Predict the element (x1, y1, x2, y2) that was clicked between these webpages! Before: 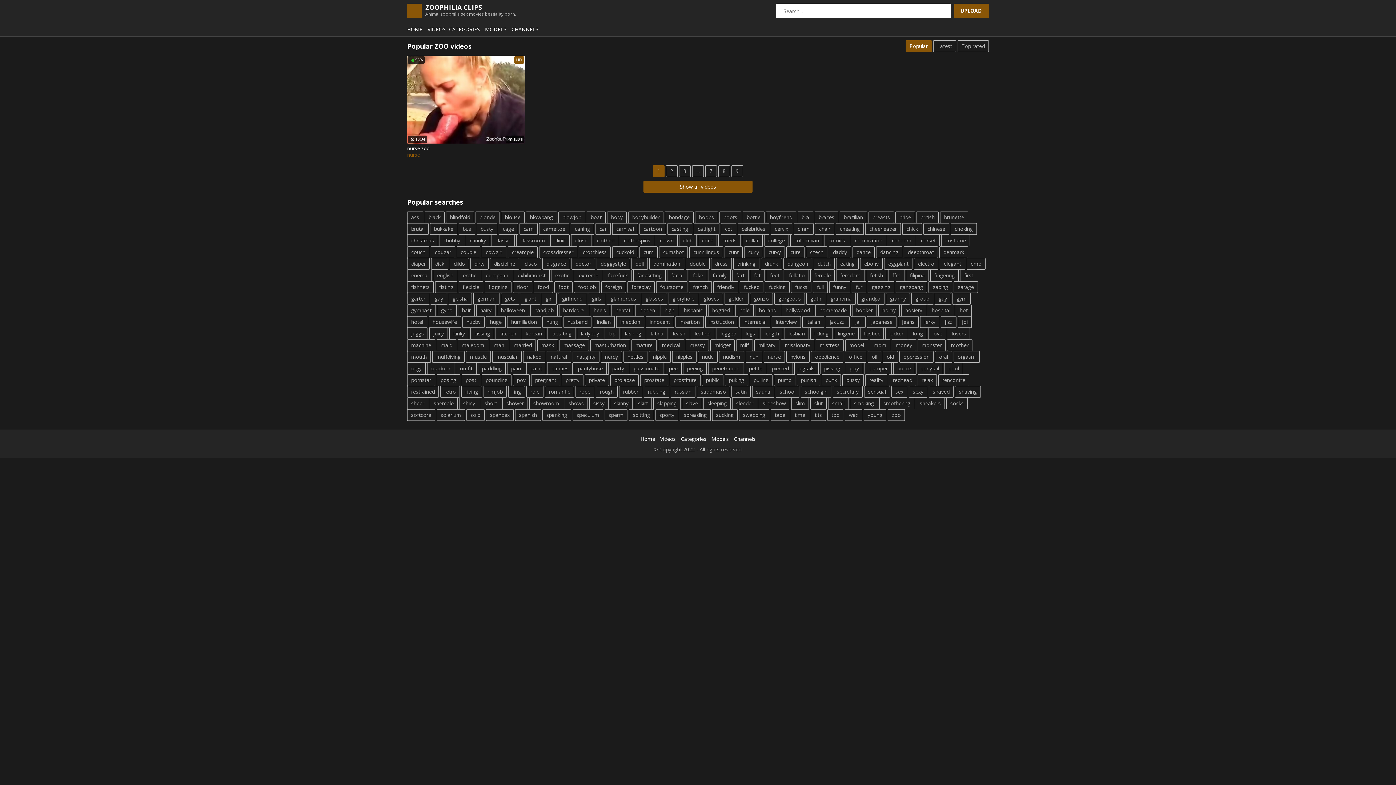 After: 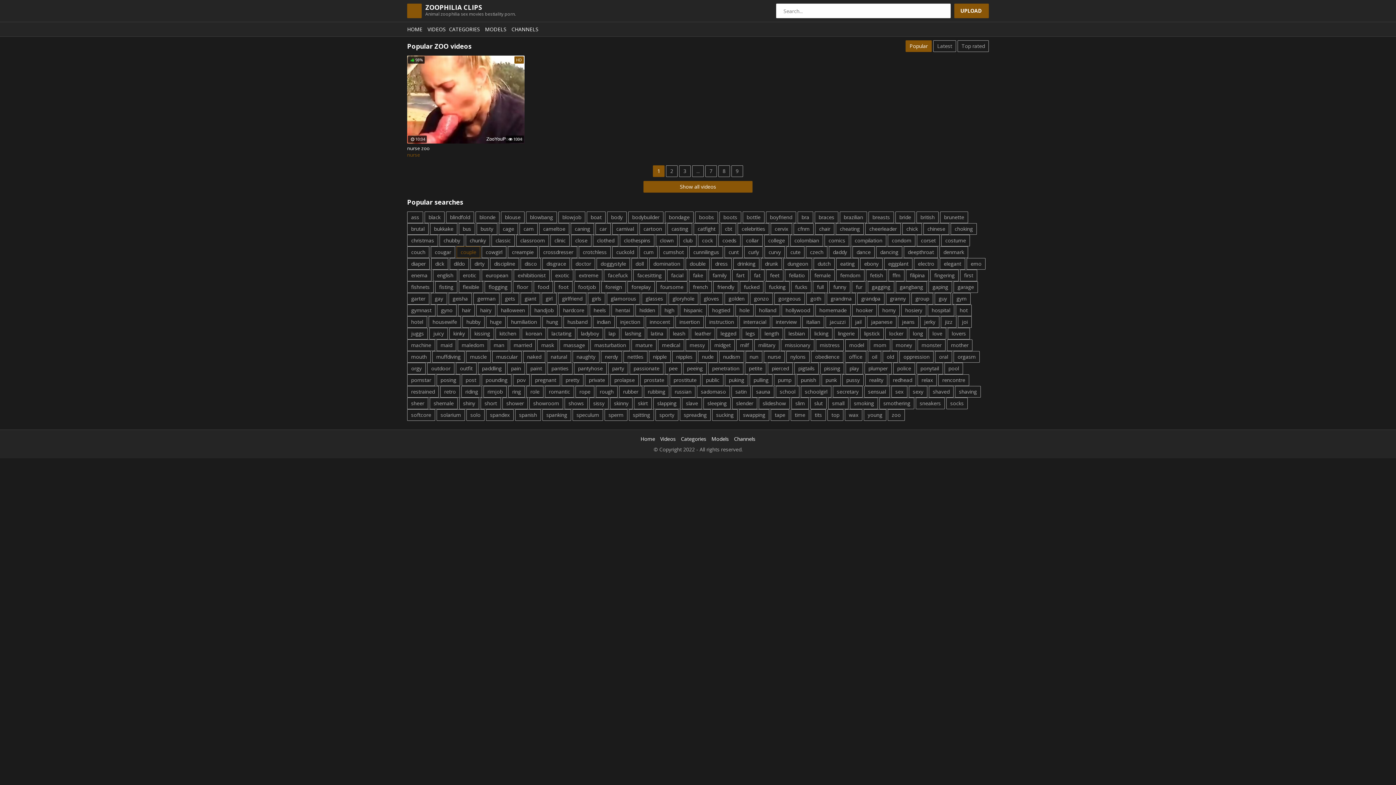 Action: bbox: (456, 246, 480, 258) label: couple